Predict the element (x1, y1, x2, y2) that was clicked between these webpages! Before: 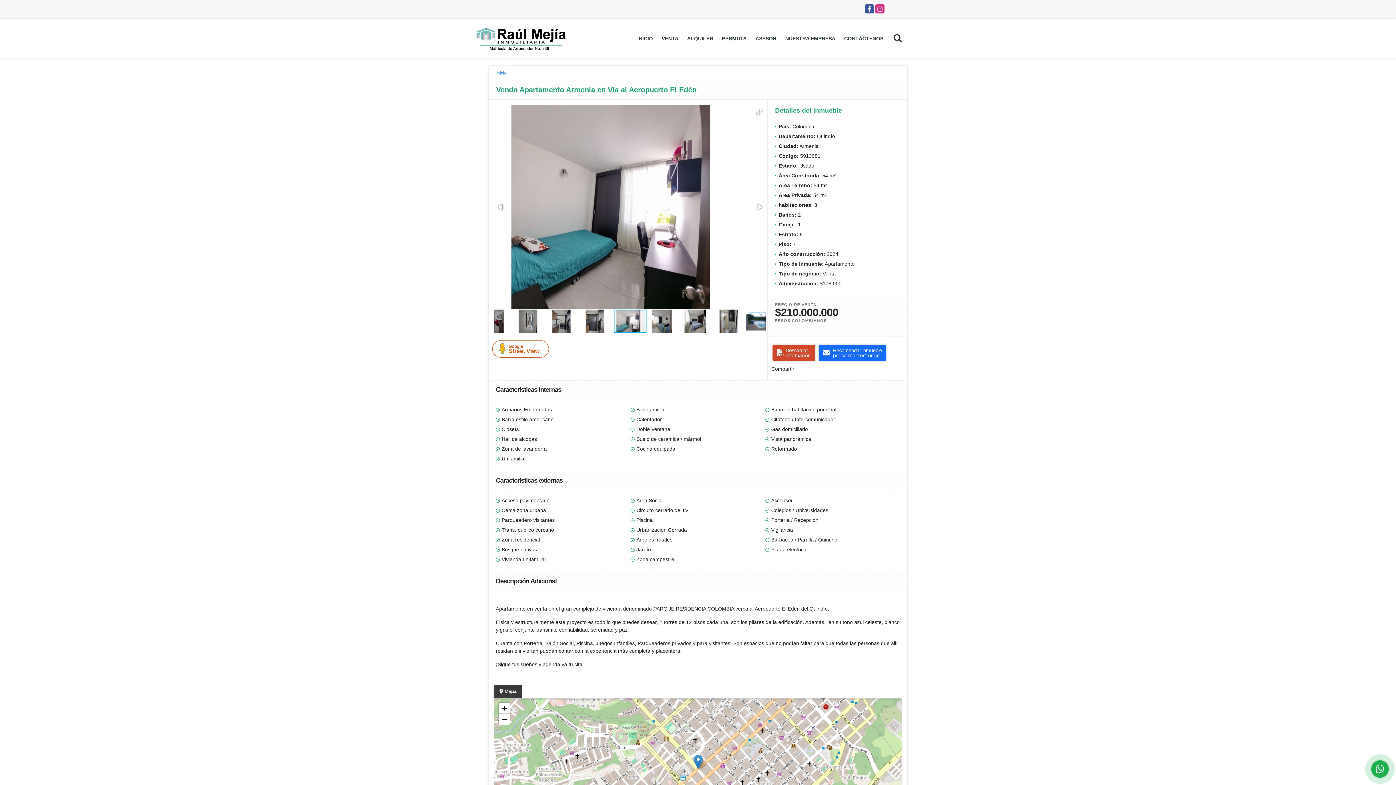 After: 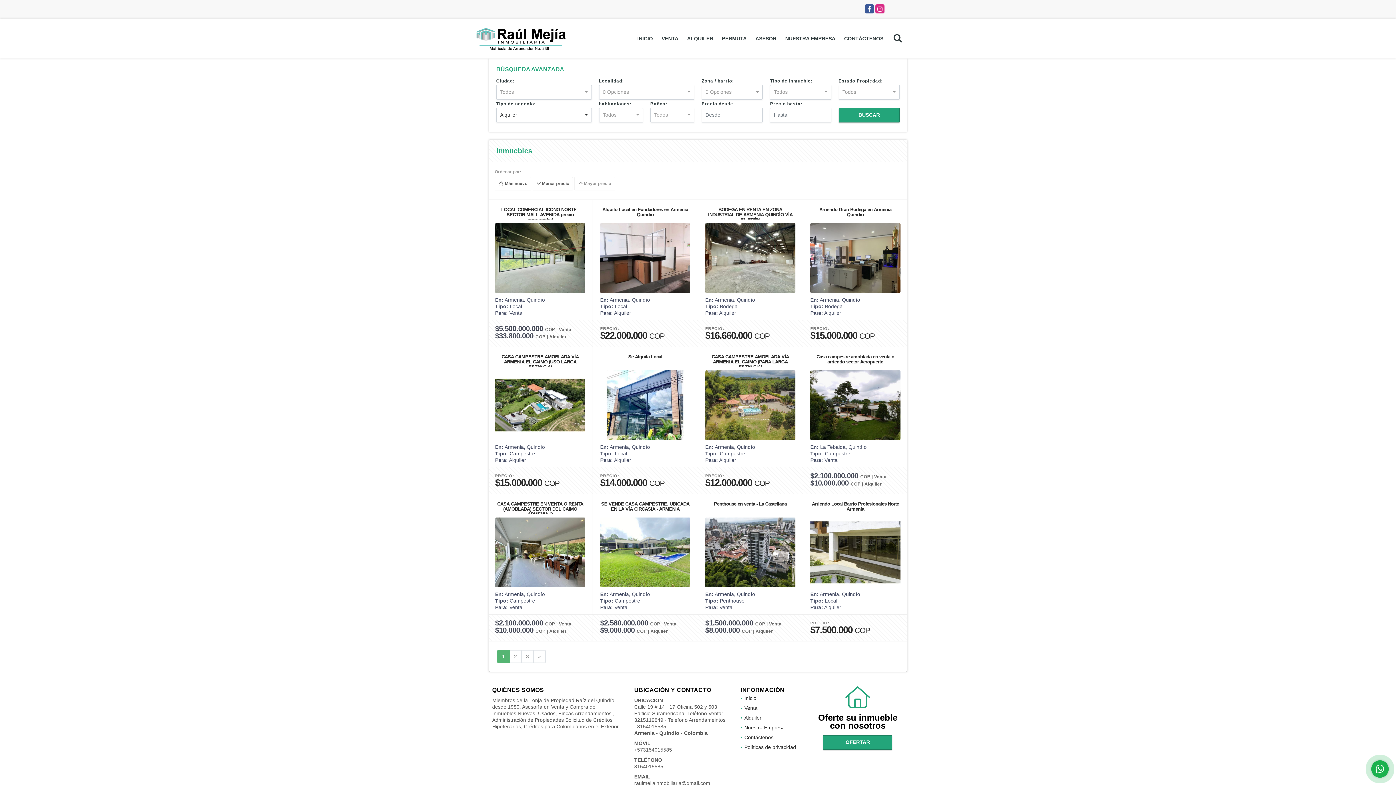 Action: bbox: (682, 29, 717, 47) label: ALQUILER